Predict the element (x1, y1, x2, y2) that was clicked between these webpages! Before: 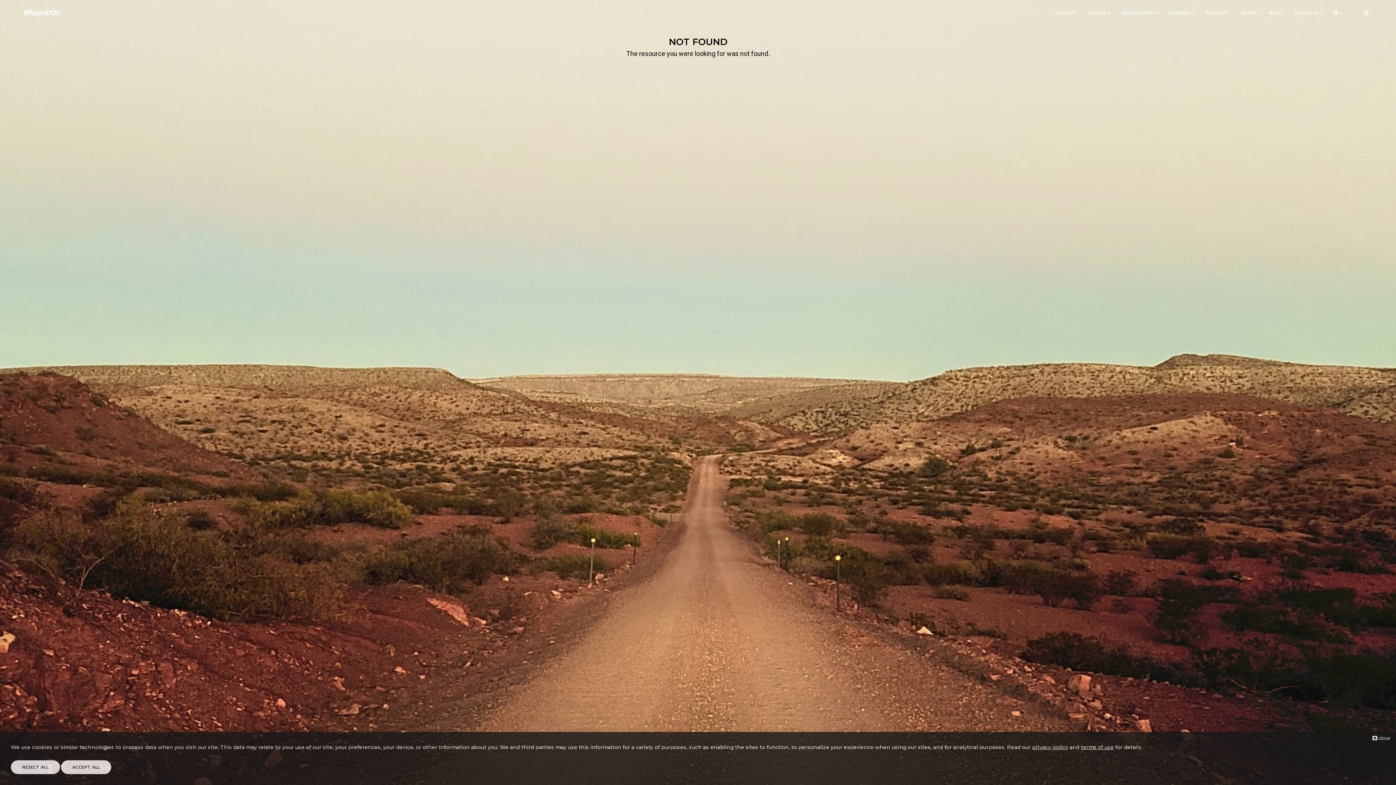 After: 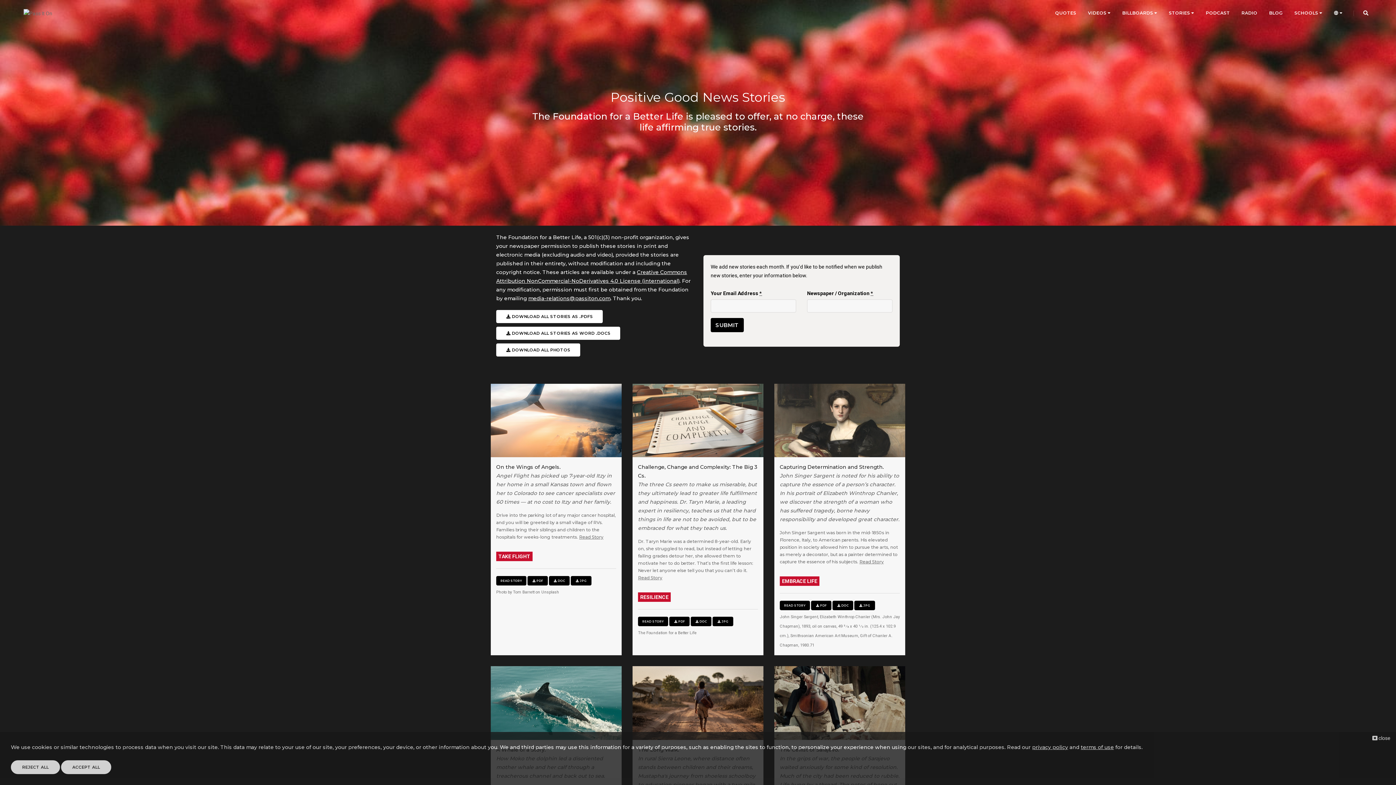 Action: label: STORIES  bbox: (1169, 0, 1194, 26)